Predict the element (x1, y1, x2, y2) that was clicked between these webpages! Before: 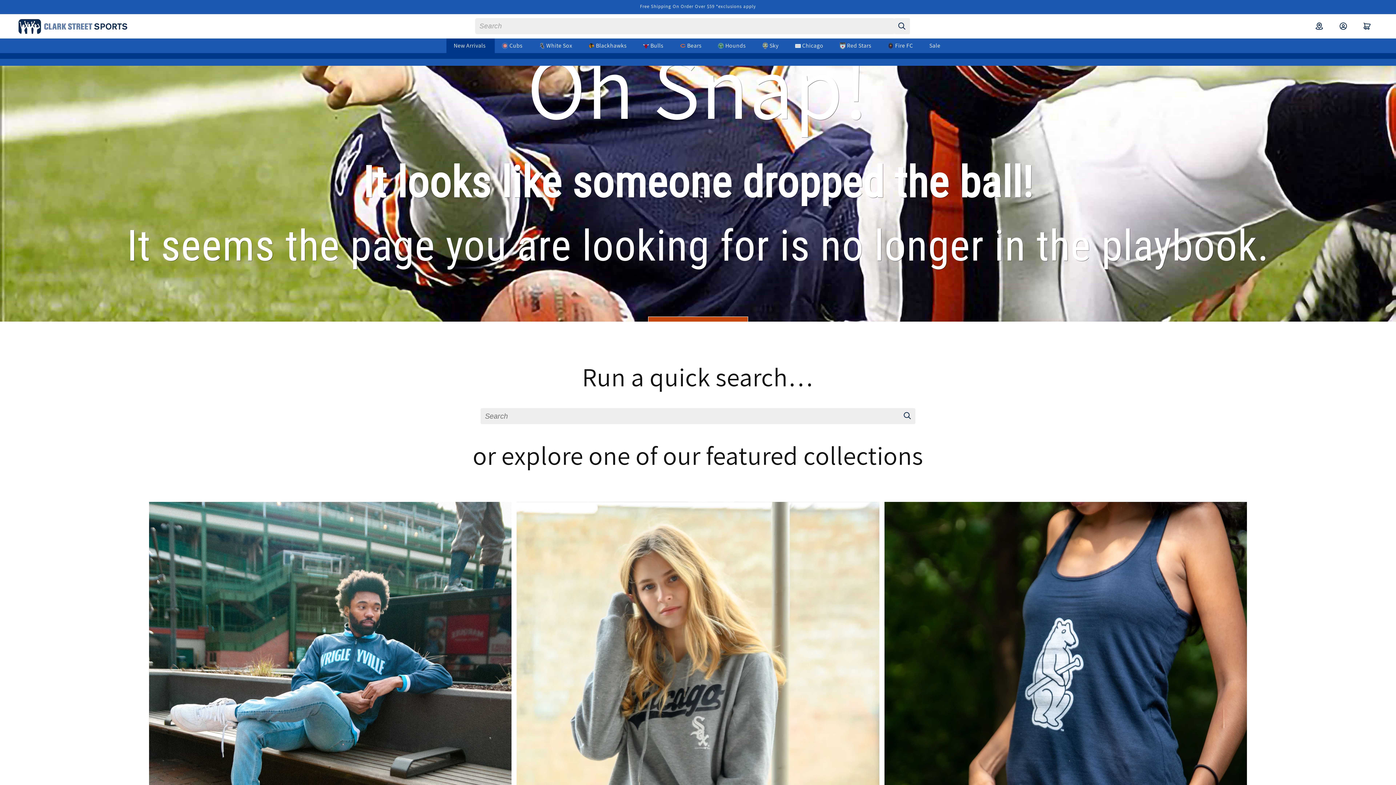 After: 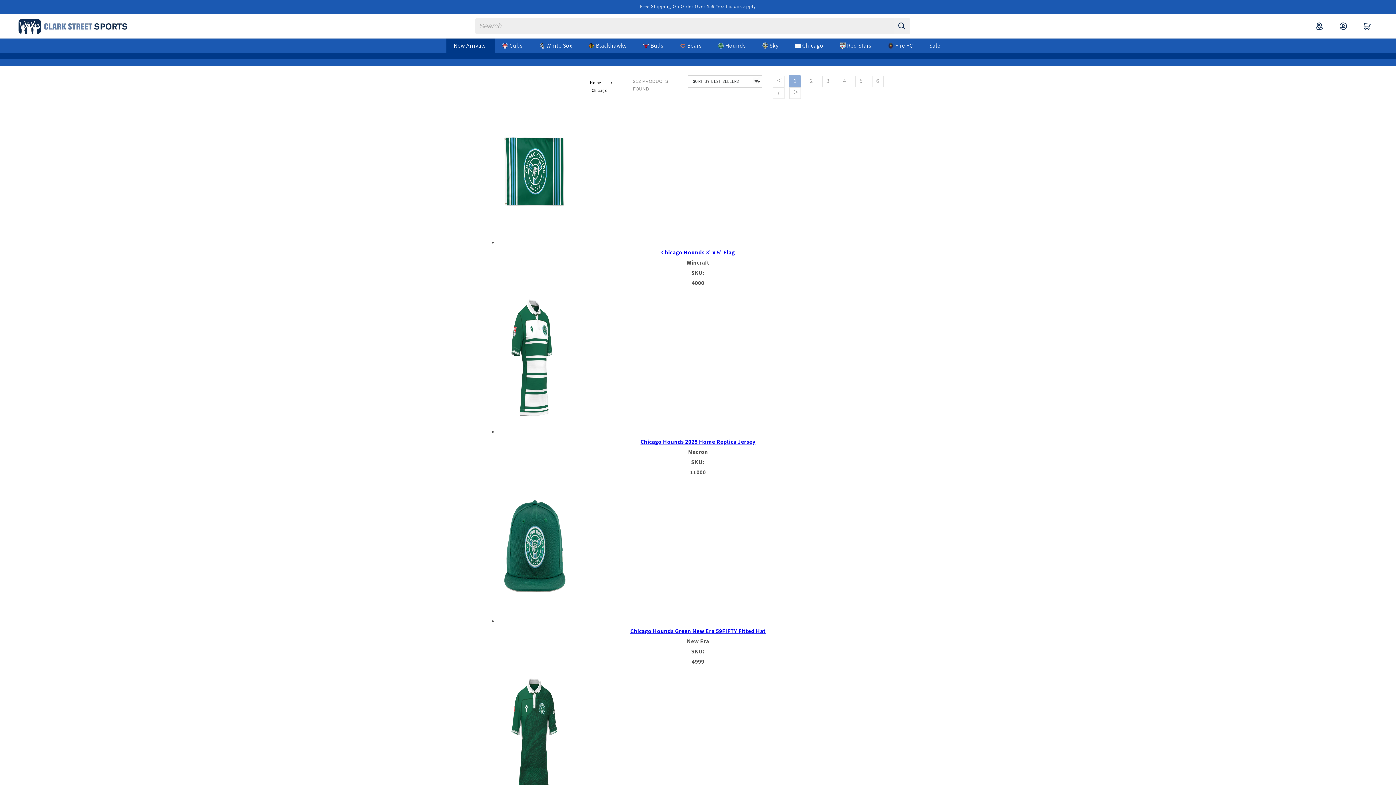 Action: label: Chicago bbox: (787, 38, 830, 53)